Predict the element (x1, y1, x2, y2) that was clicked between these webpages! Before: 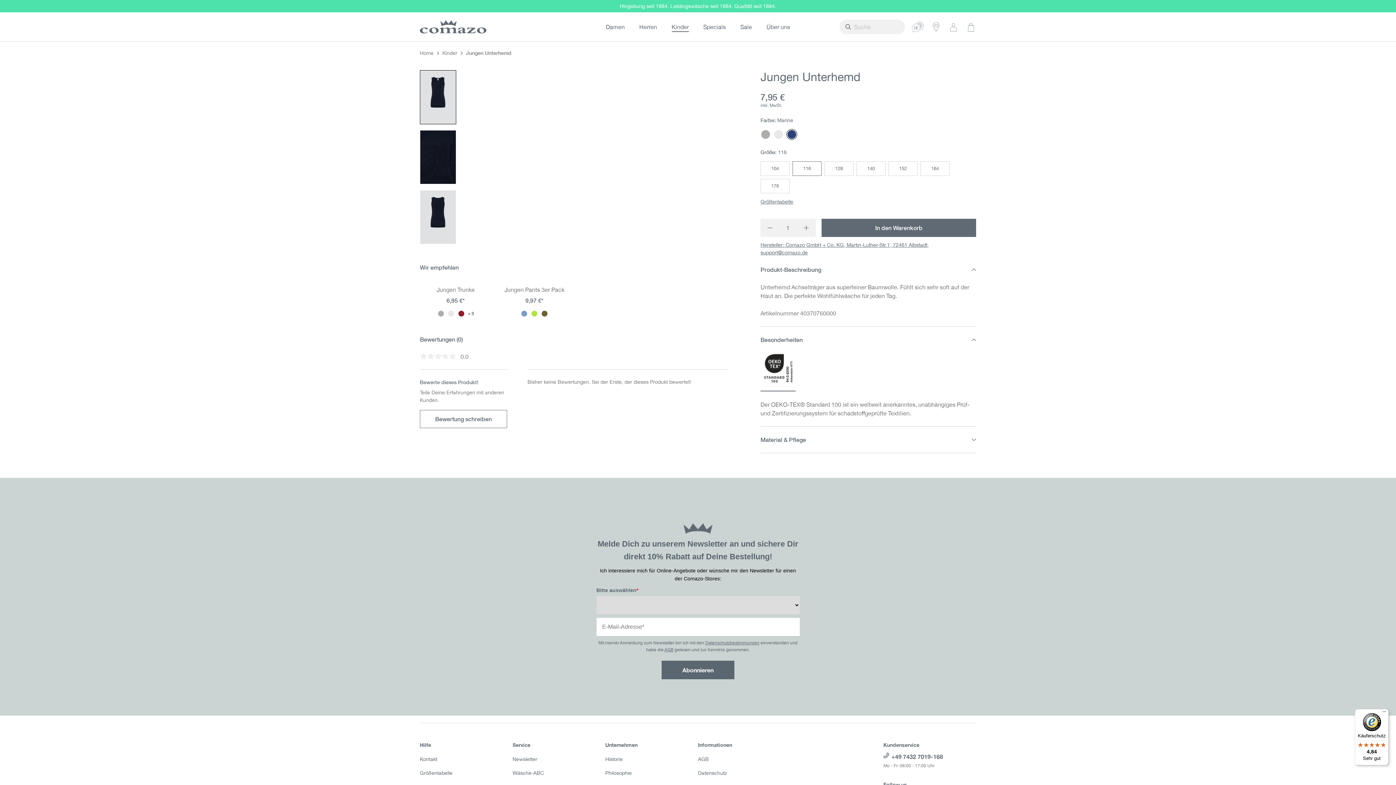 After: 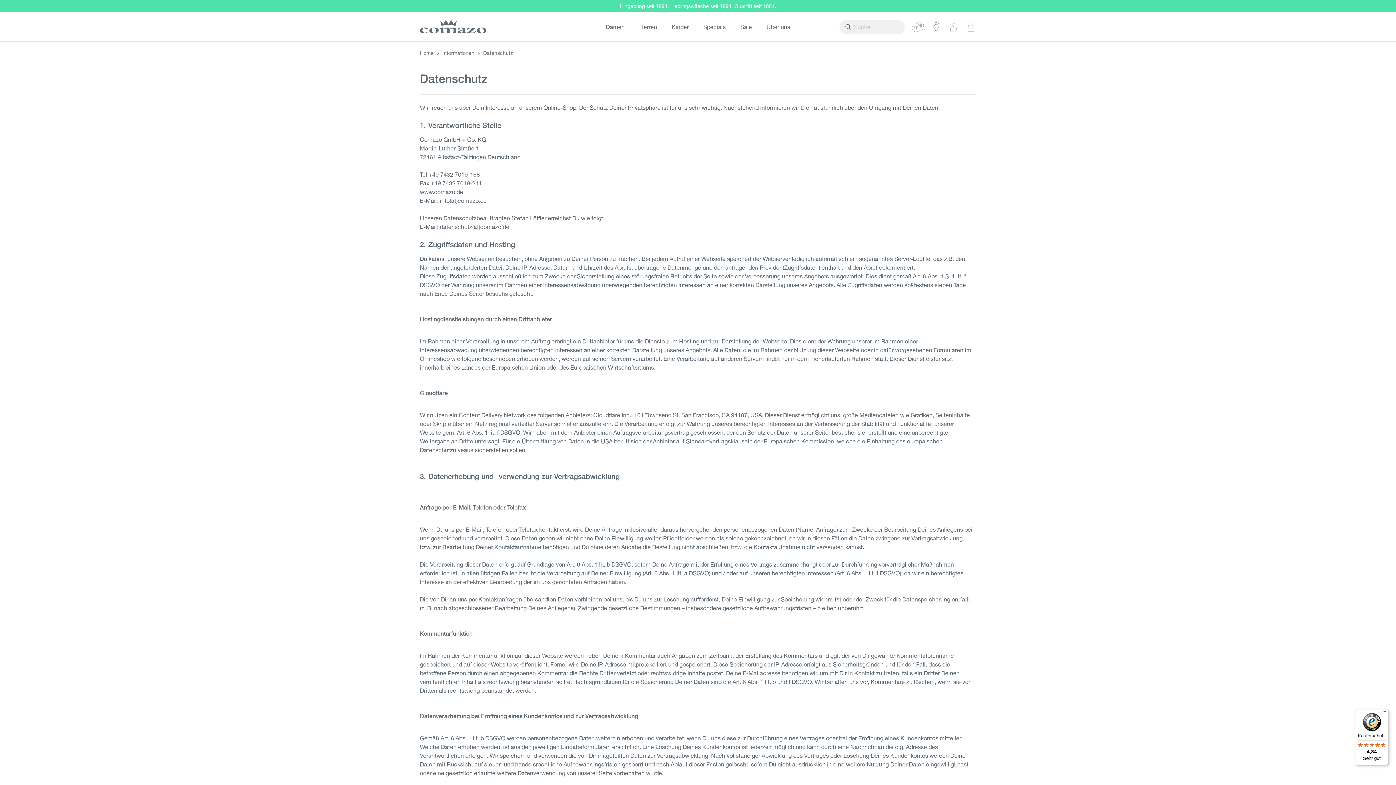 Action: bbox: (698, 770, 727, 776) label: Datenschutz